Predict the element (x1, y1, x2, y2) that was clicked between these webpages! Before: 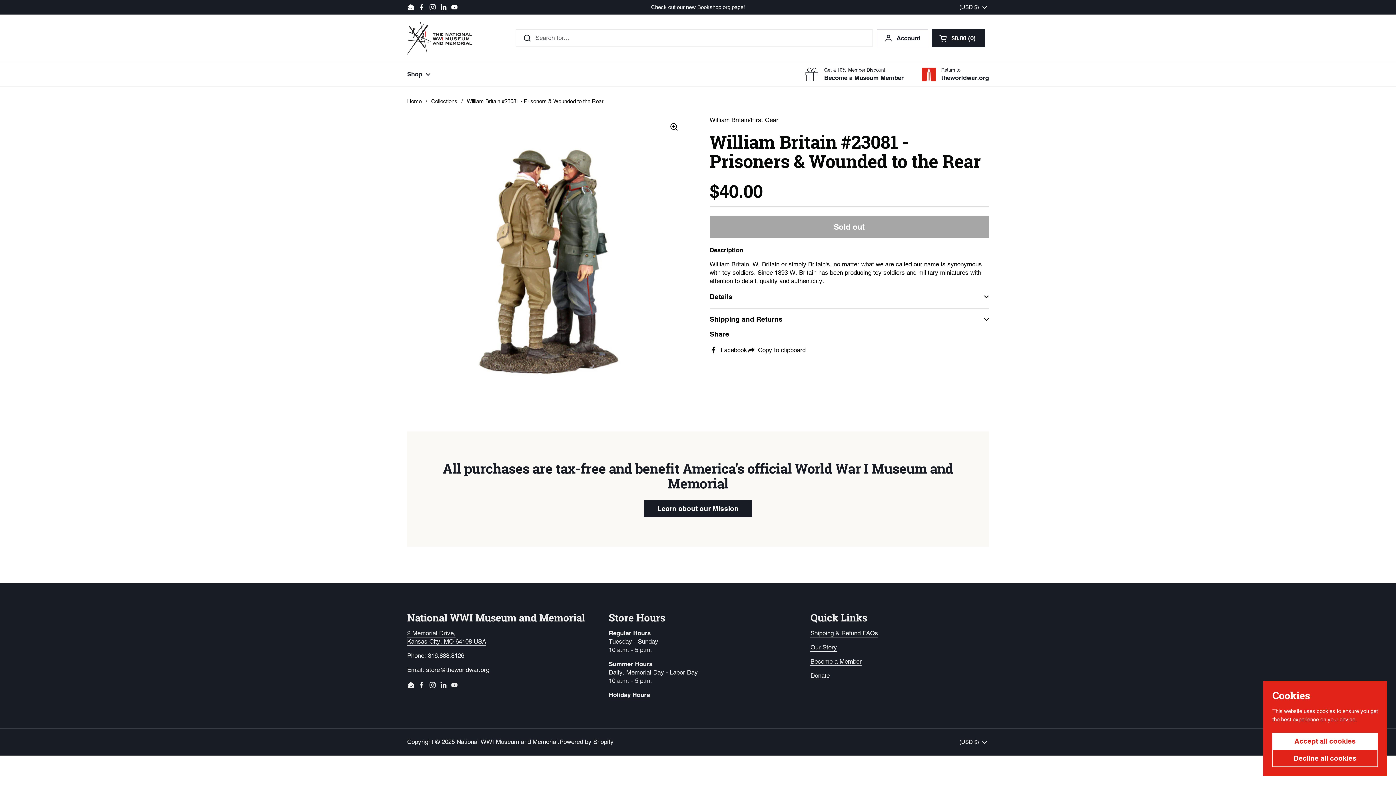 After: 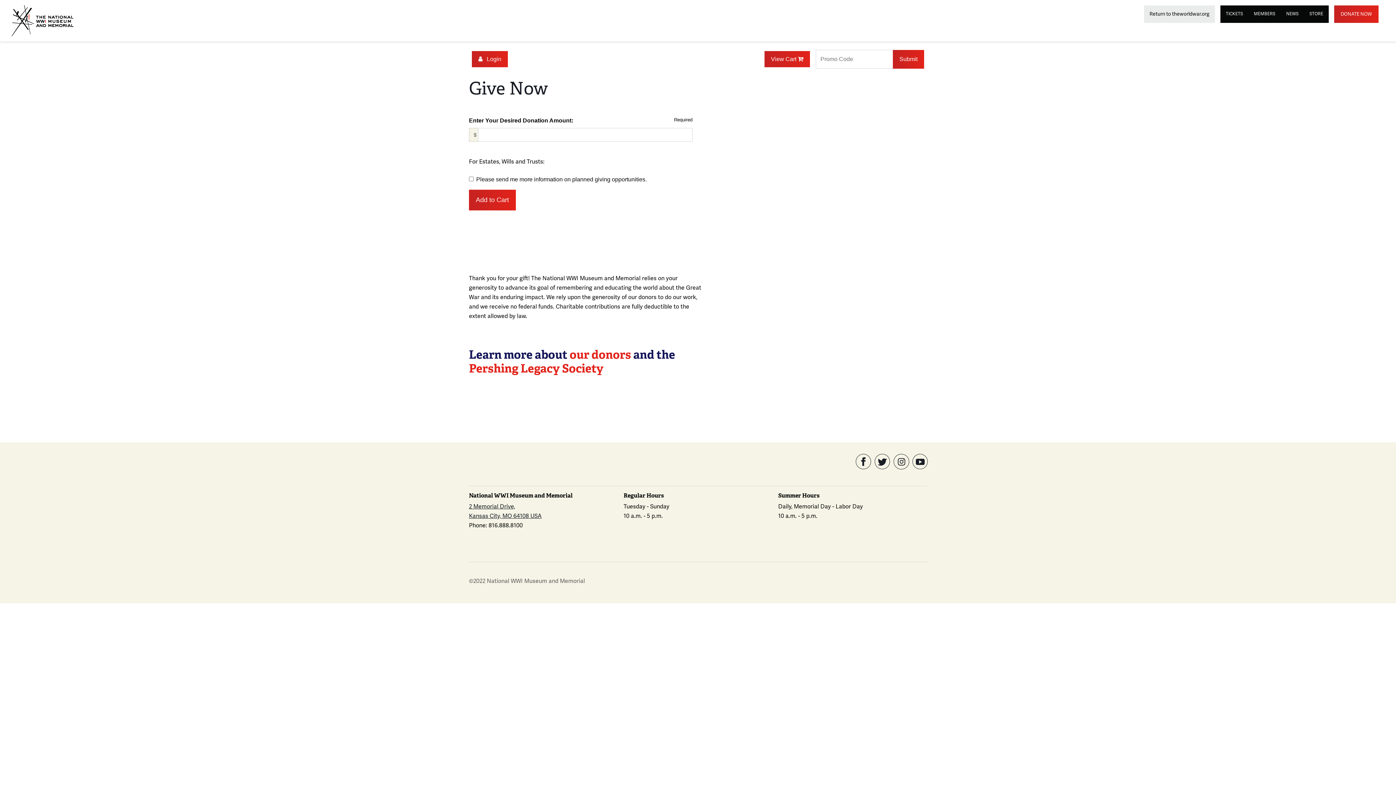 Action: bbox: (810, 672, 829, 680) label: Donate